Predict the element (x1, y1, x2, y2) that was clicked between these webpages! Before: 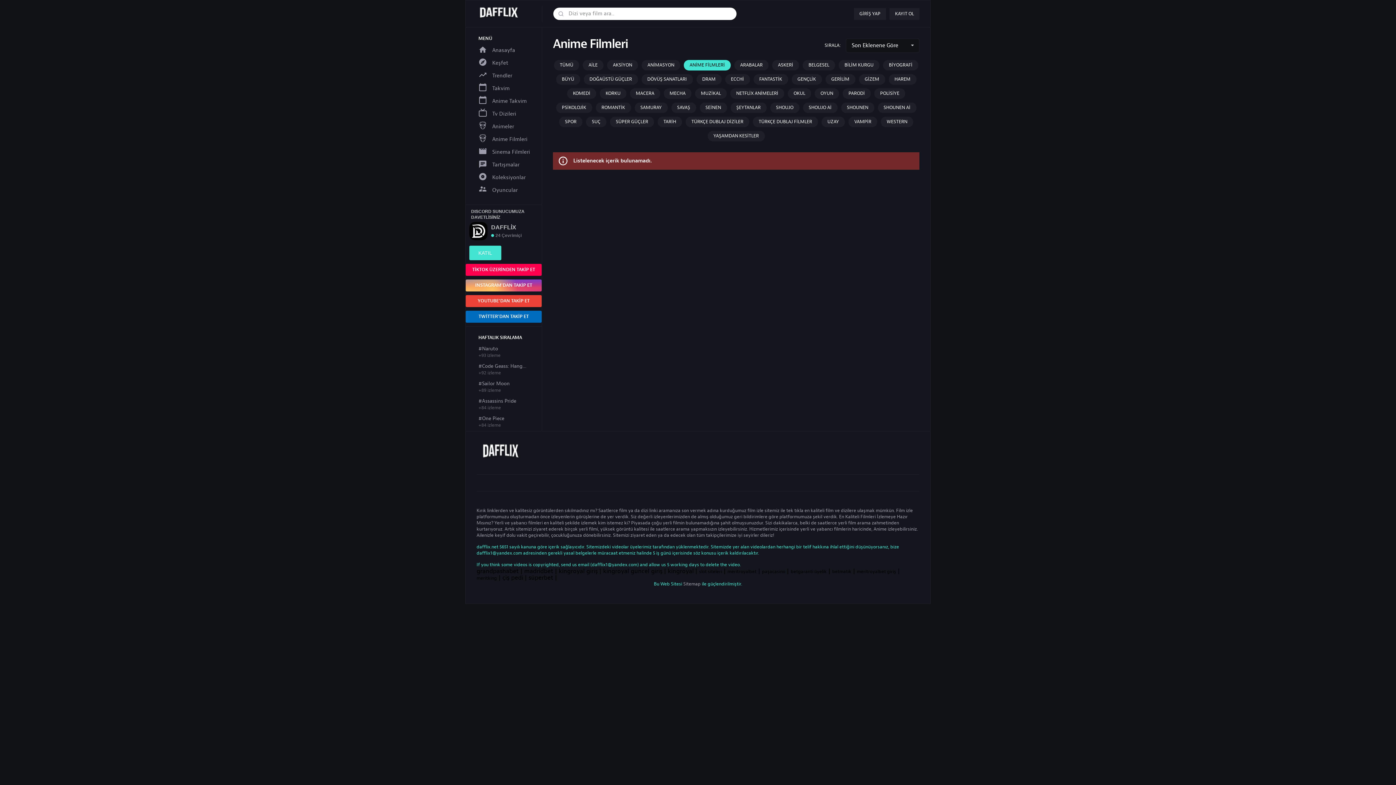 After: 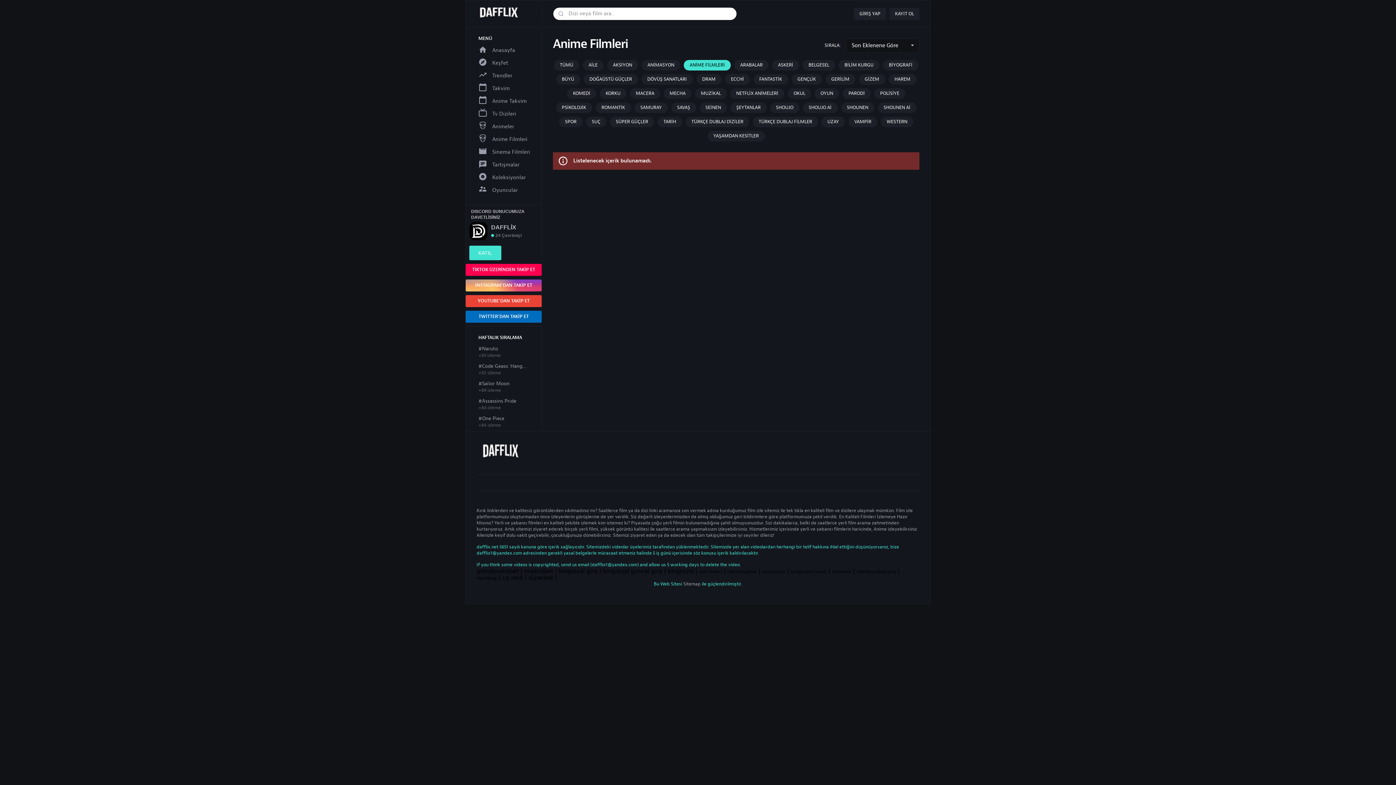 Action: bbox: (558, 10, 564, 16)